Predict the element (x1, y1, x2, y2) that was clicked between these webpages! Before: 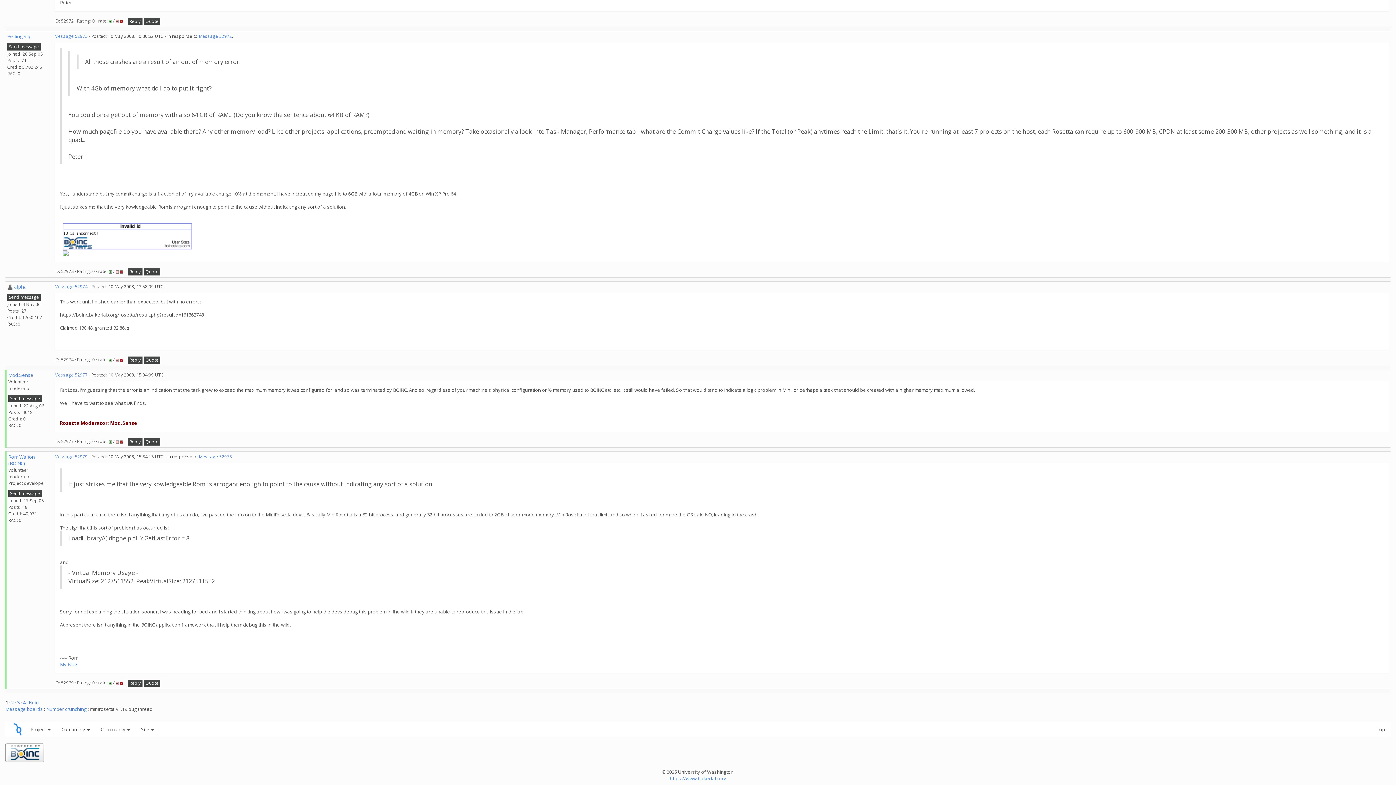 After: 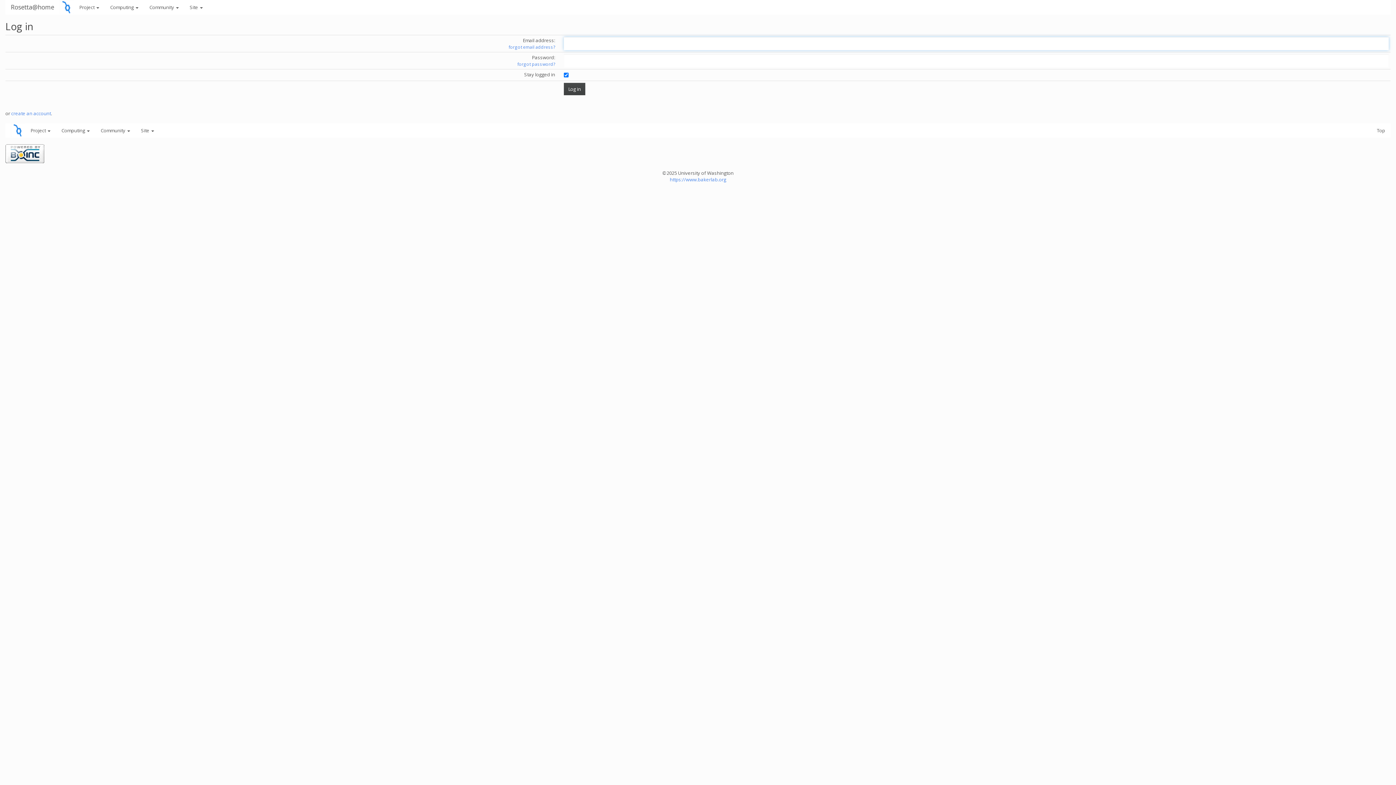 Action: bbox: (127, 680, 142, 687) label: Reply